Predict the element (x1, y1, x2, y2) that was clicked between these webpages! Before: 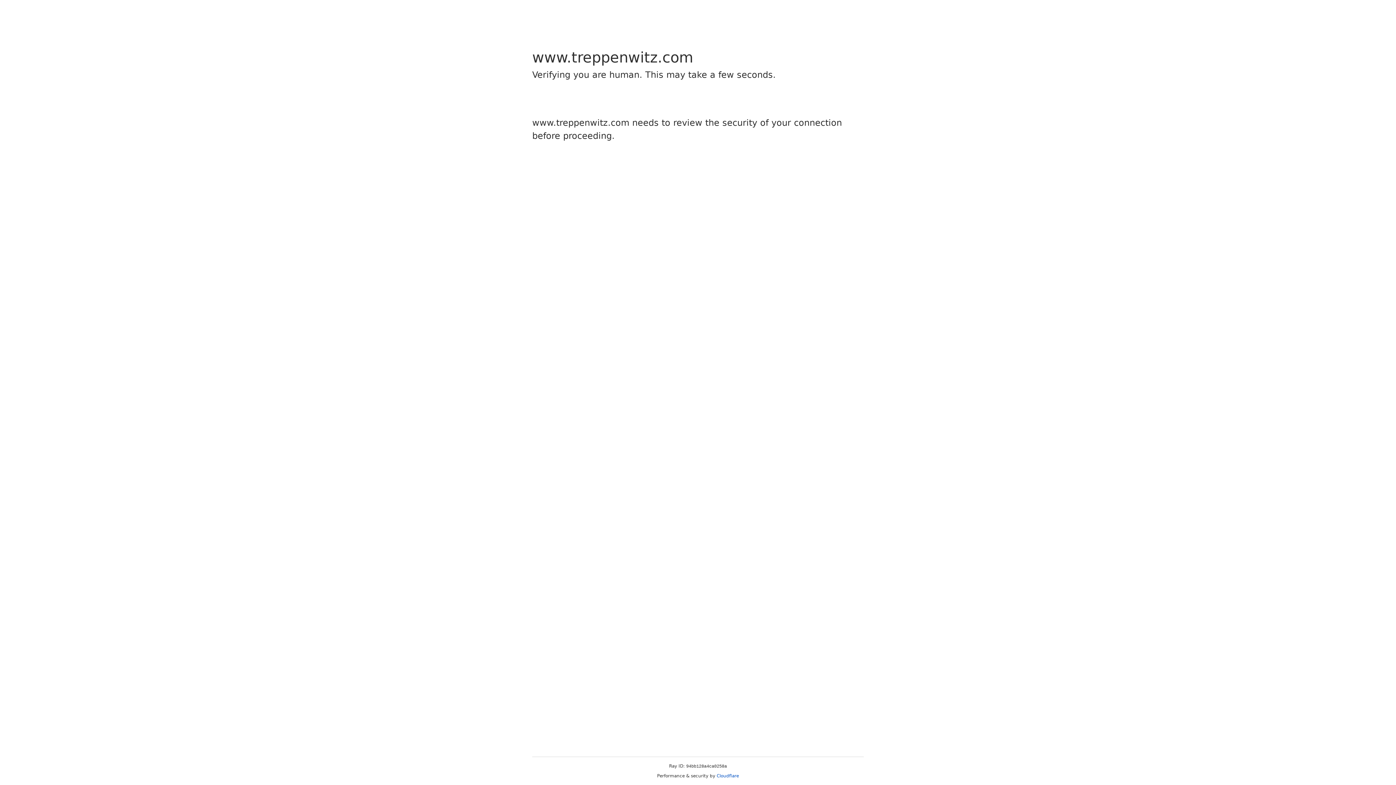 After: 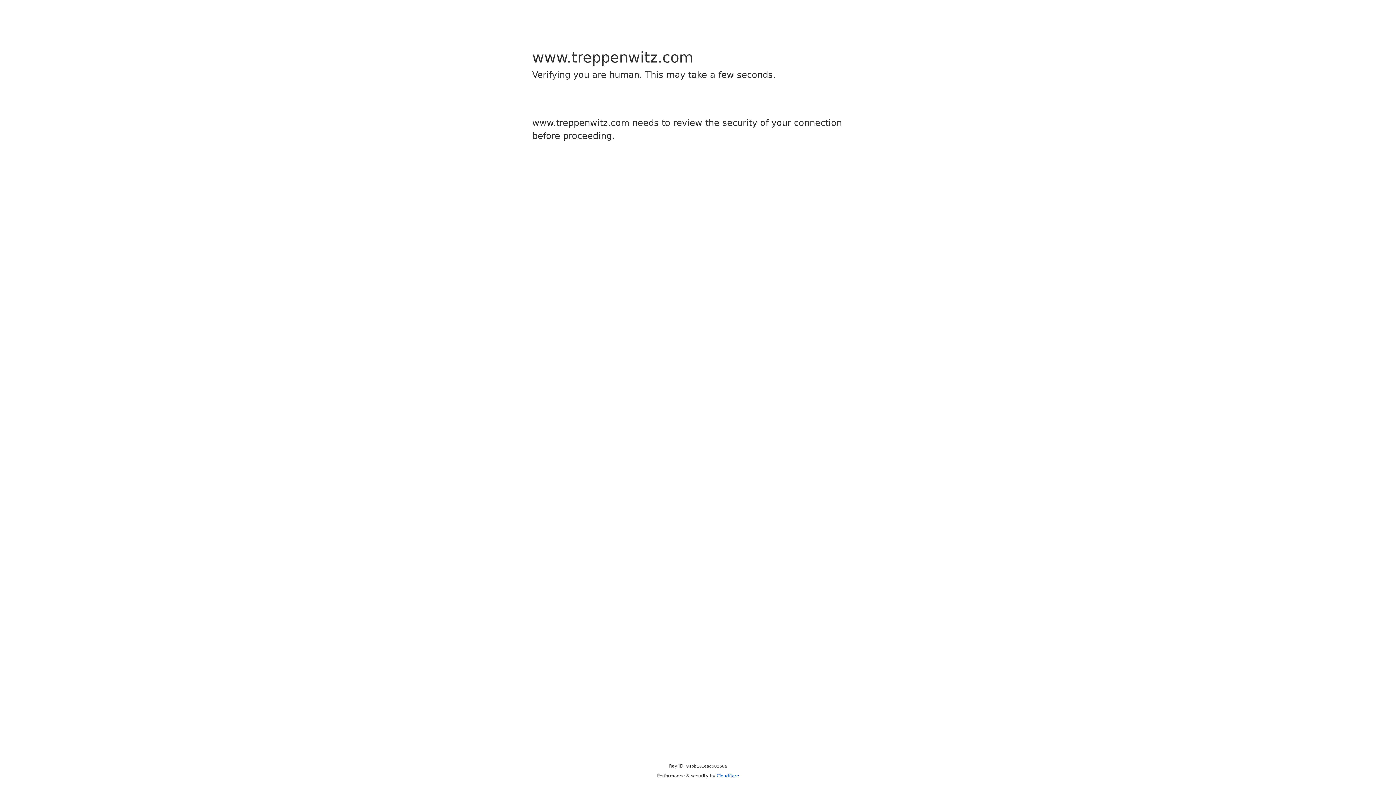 Action: label: Cloudflare bbox: (716, 773, 739, 778)